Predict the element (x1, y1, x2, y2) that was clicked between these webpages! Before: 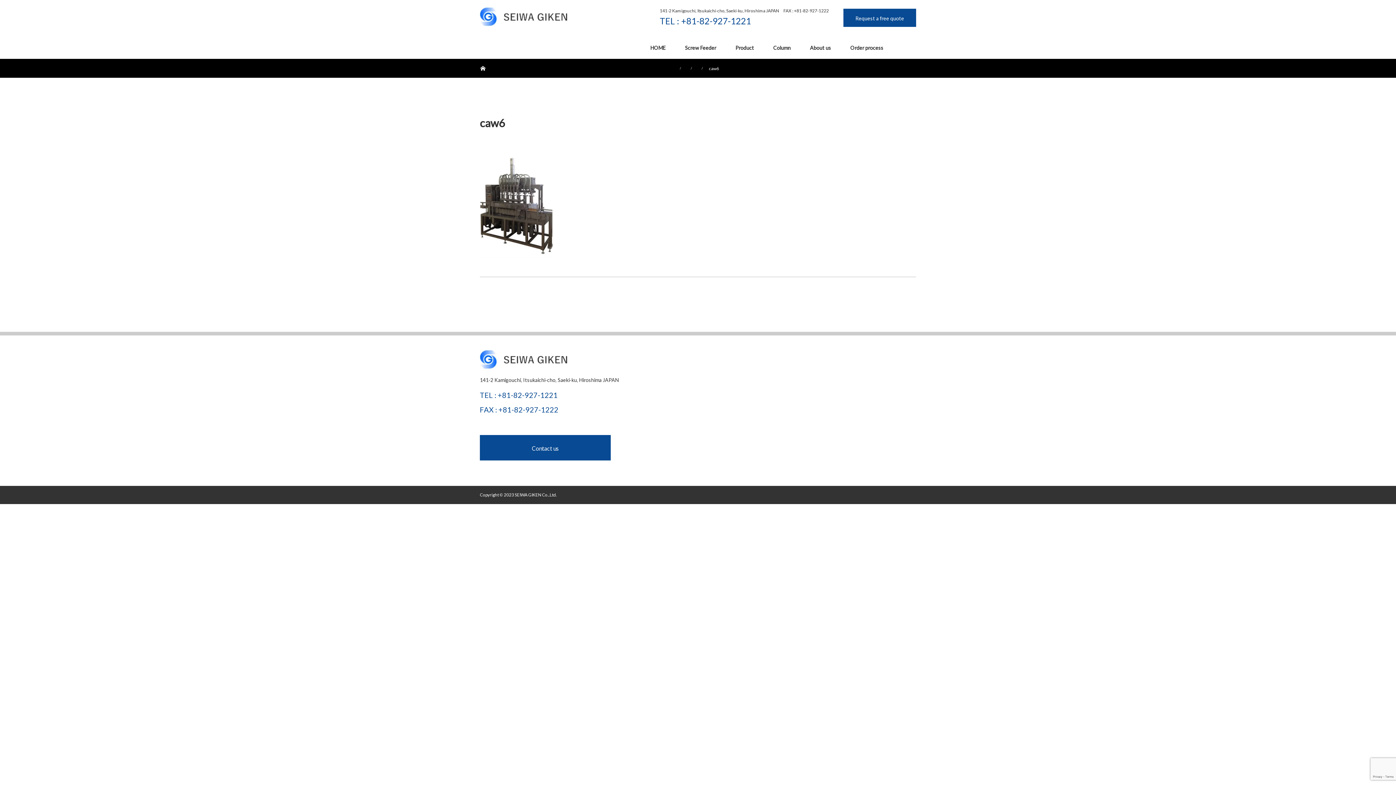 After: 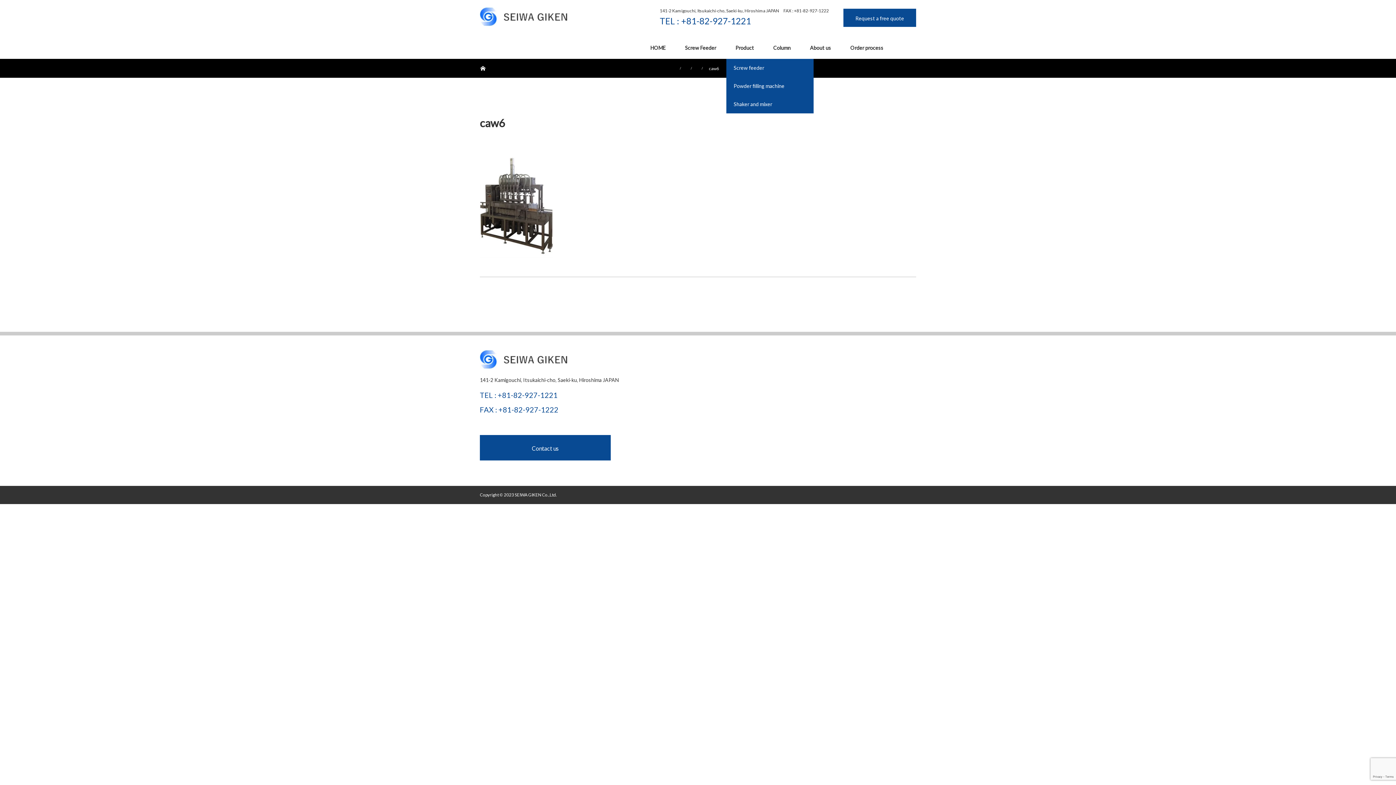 Action: bbox: (726, 37, 763, 58) label: Product